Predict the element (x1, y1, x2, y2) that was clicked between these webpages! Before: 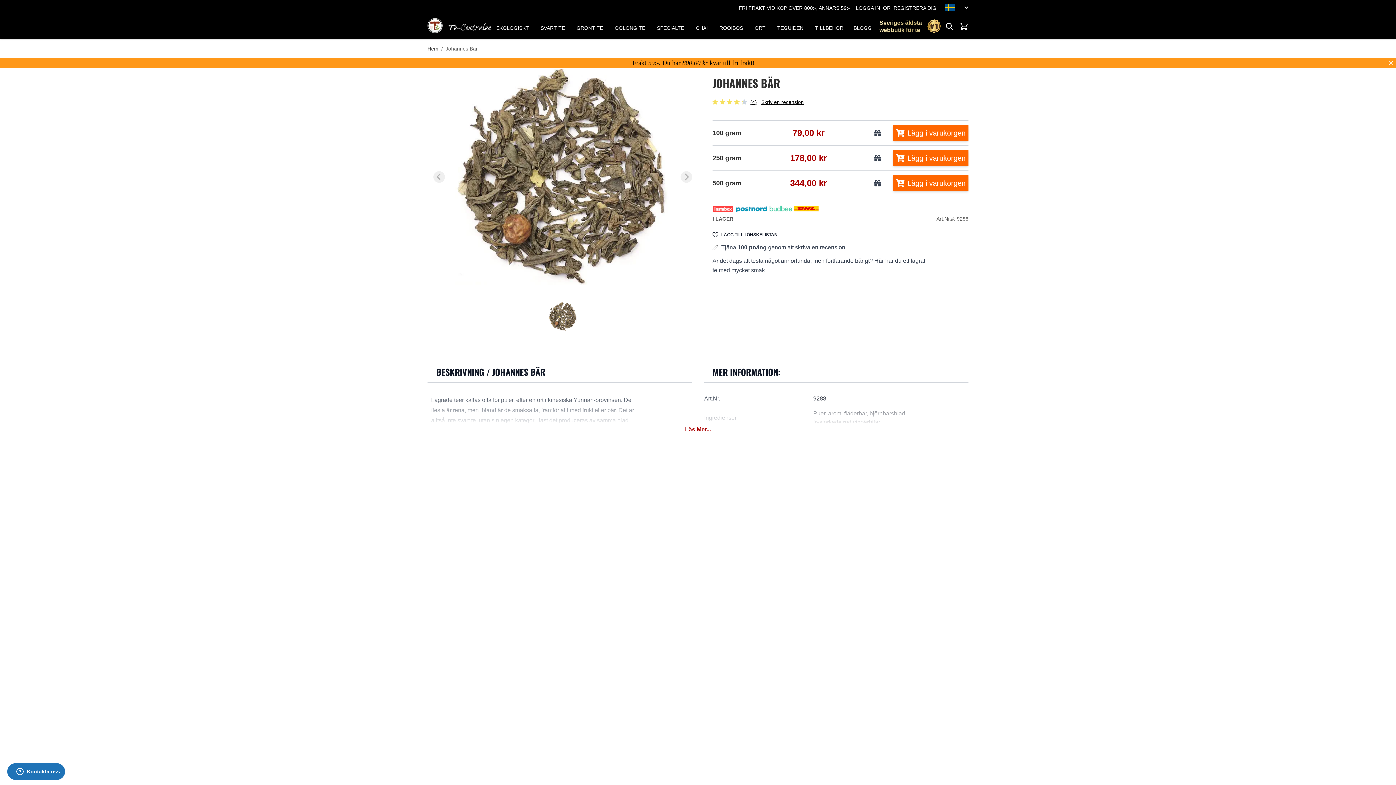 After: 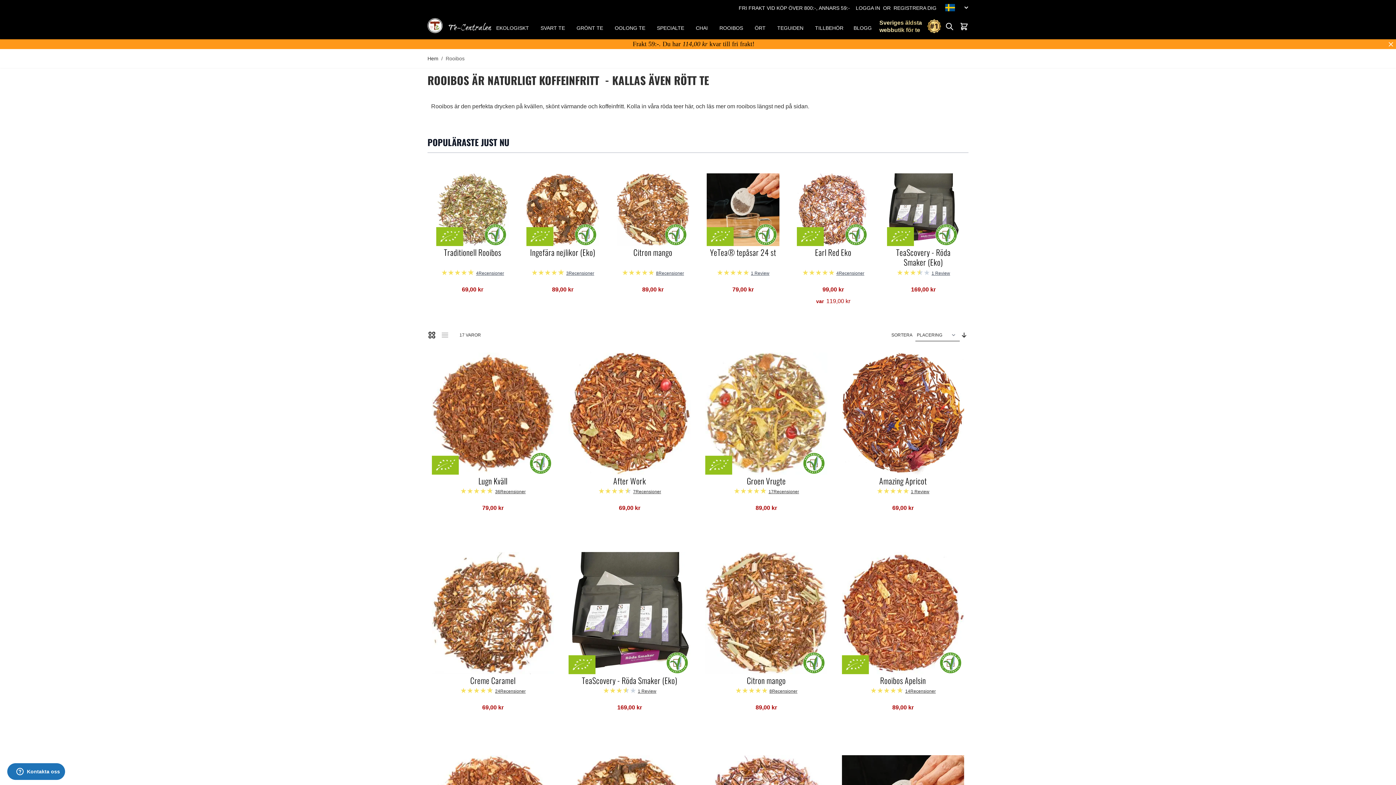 Action: label: ROOIBOS bbox: (719, 24, 743, 31)